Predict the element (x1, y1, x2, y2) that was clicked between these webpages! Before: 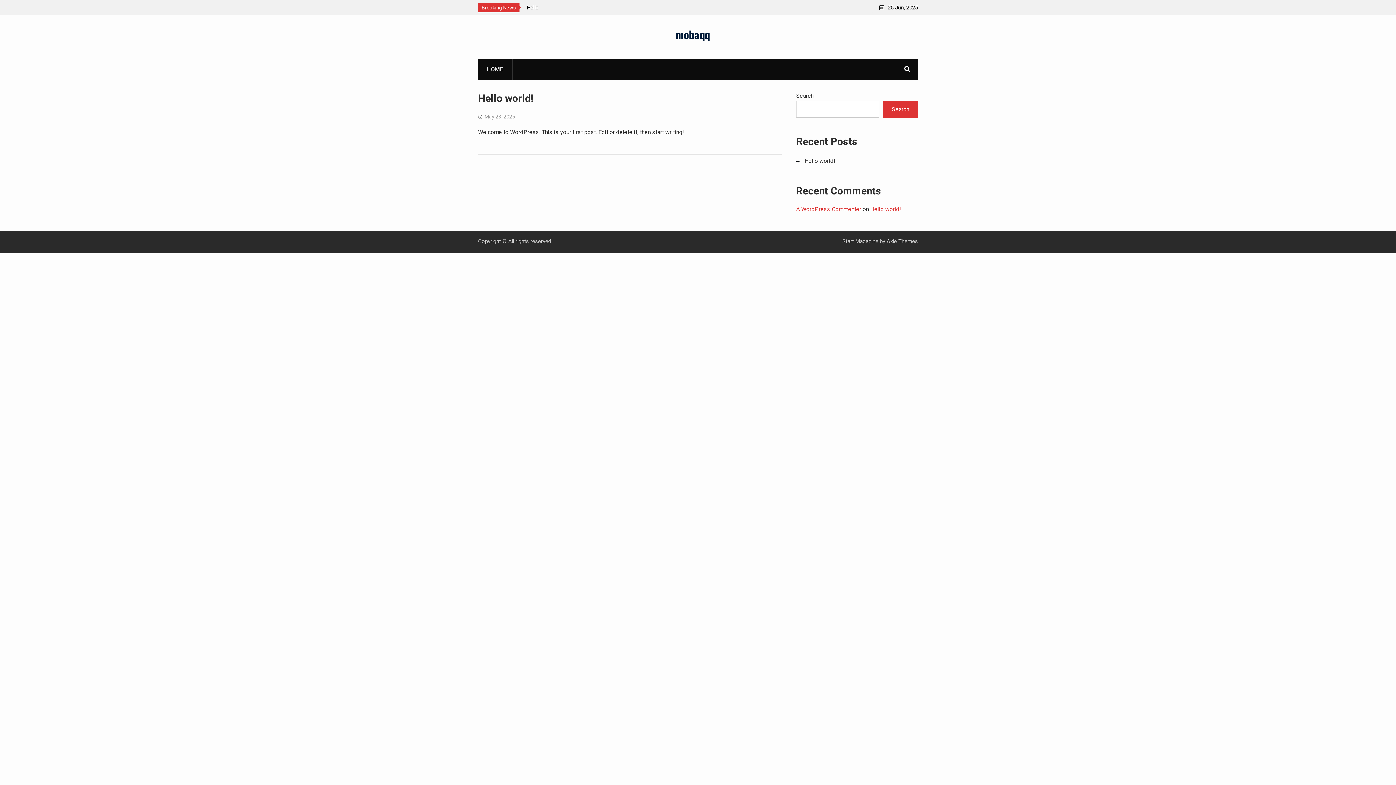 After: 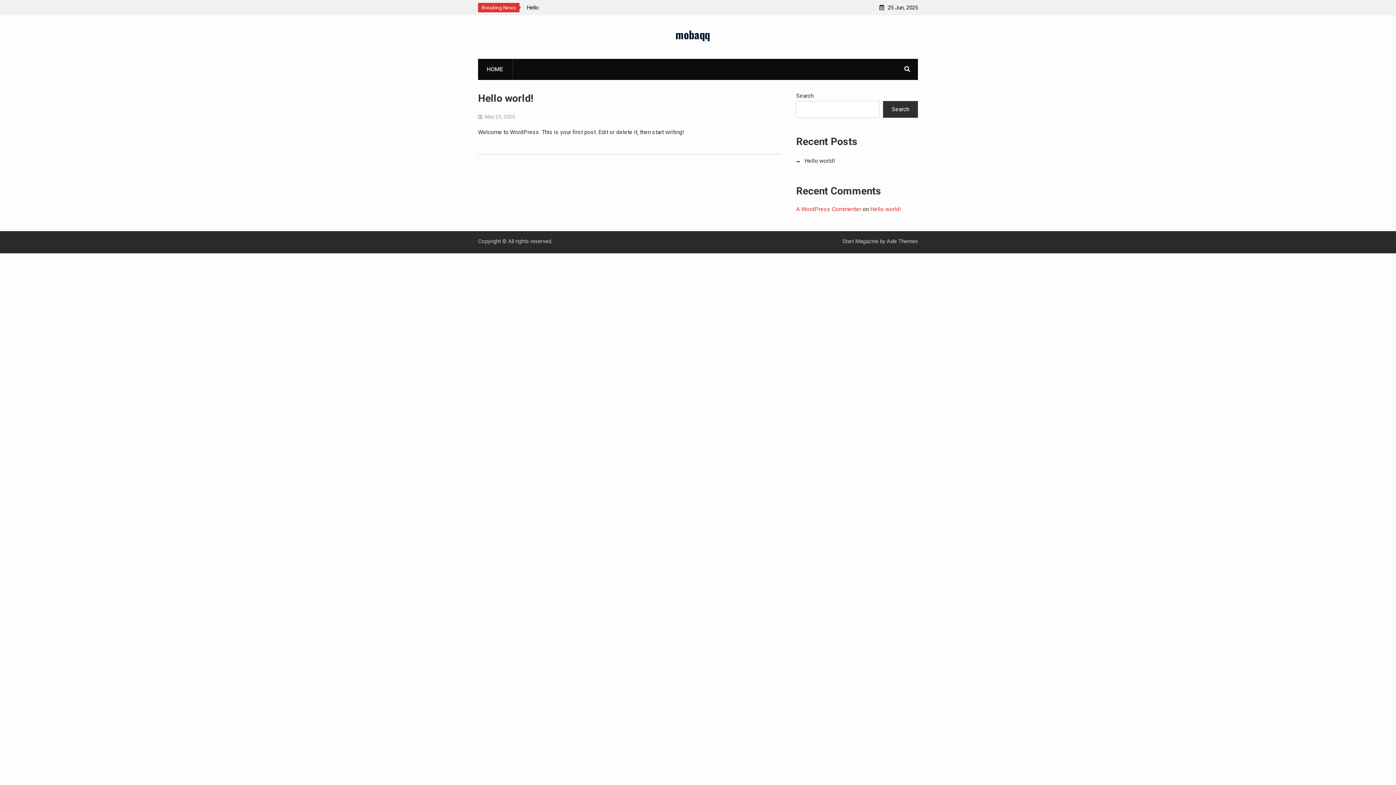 Action: label: Search bbox: (883, 101, 918, 117)